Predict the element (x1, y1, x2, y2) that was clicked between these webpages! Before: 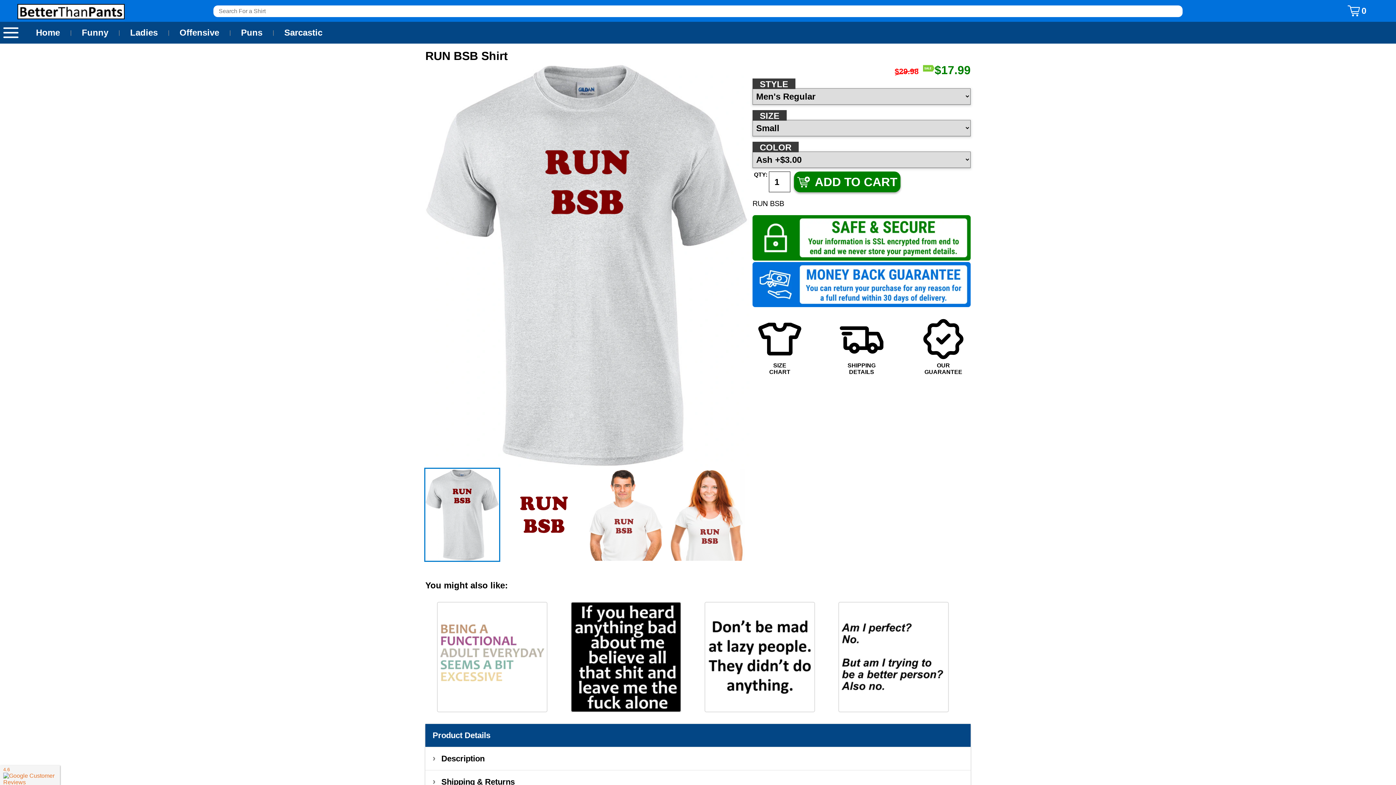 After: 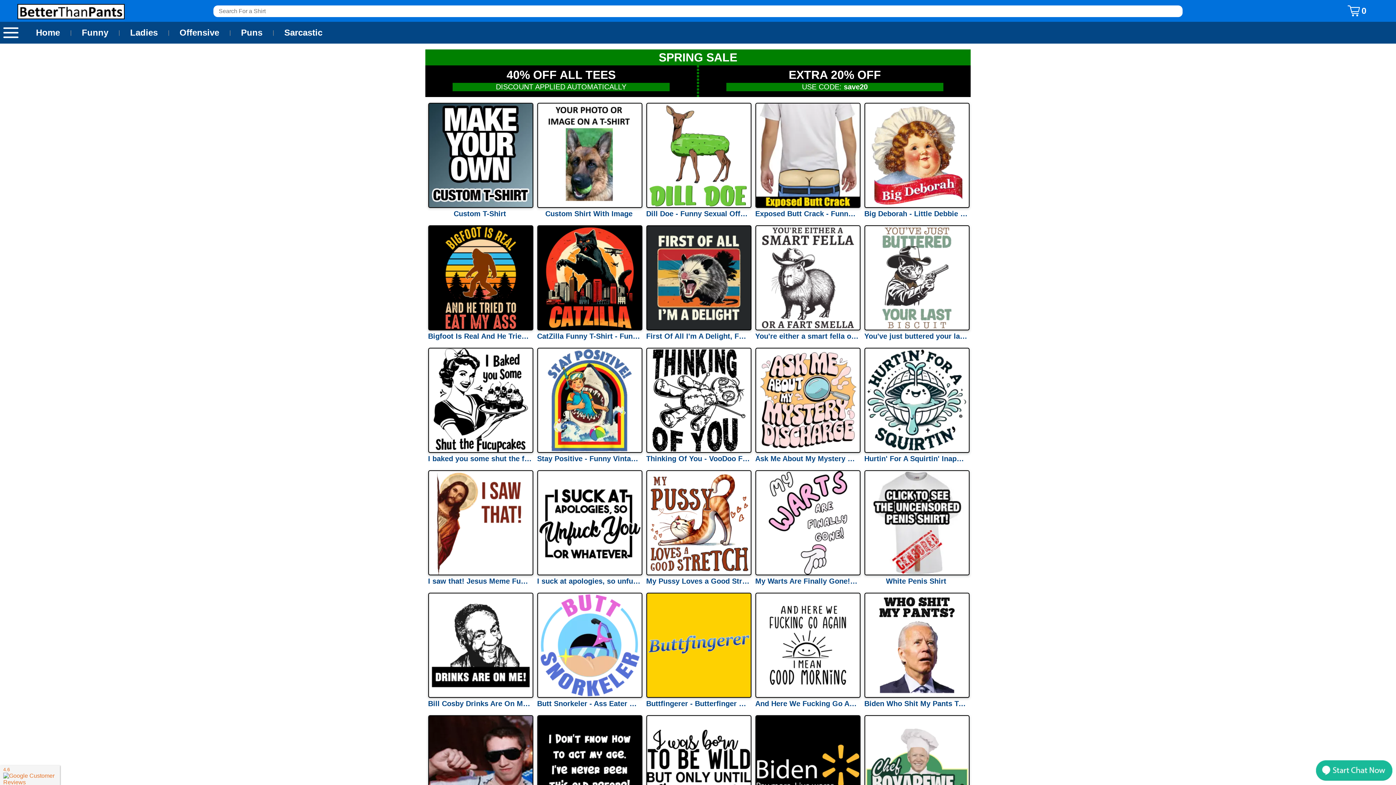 Action: bbox: (27, 21, 68, 43) label: Home